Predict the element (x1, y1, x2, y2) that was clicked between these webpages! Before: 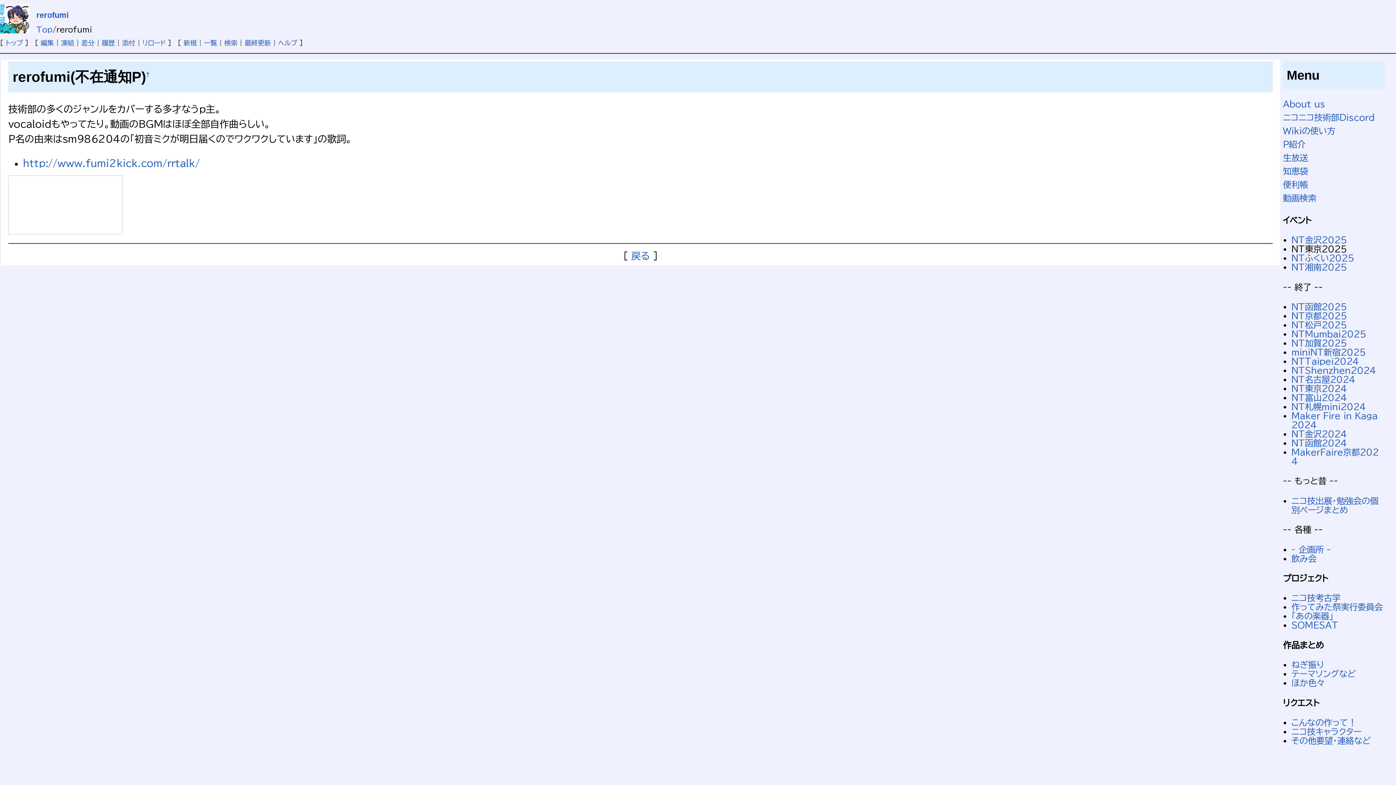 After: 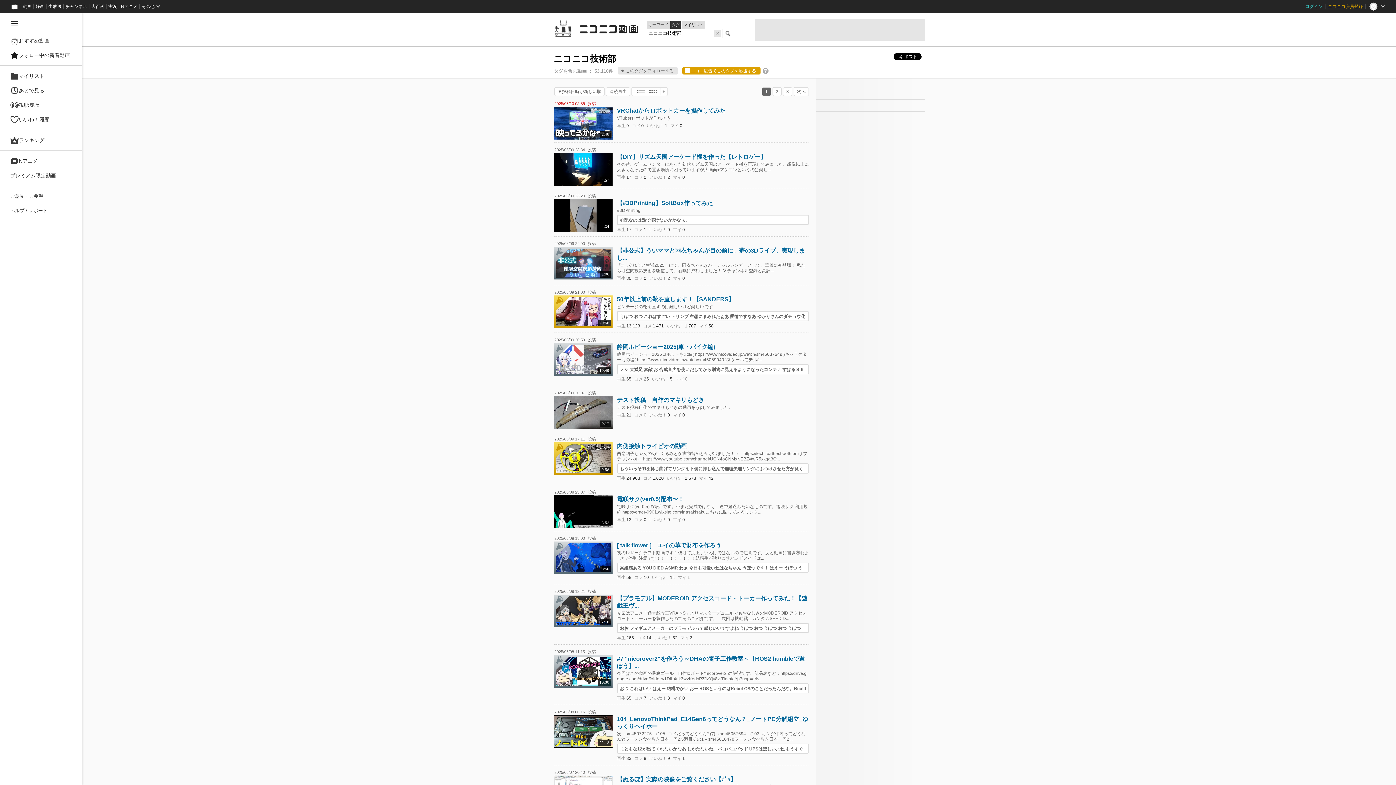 Action: label: 動画検索 bbox: (1283, 193, 1316, 202)